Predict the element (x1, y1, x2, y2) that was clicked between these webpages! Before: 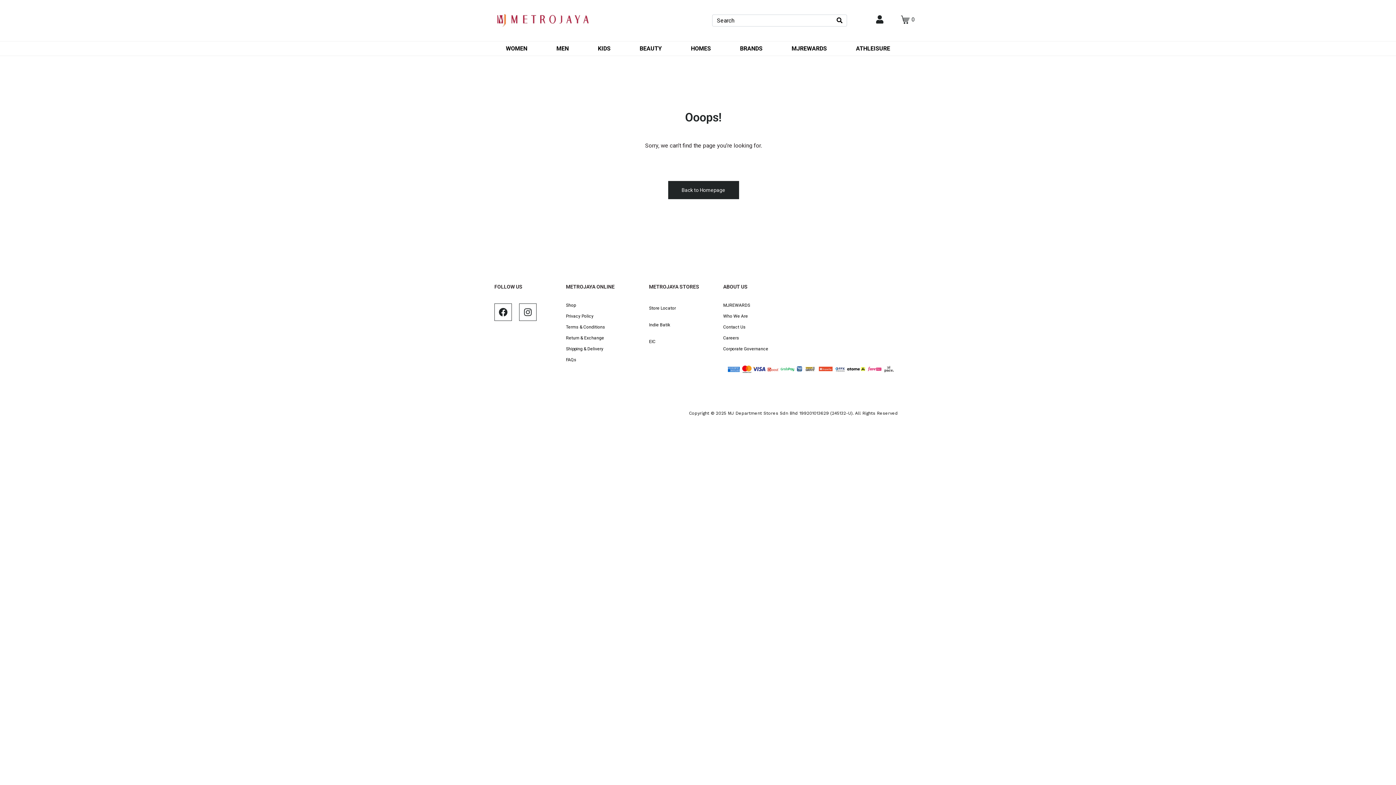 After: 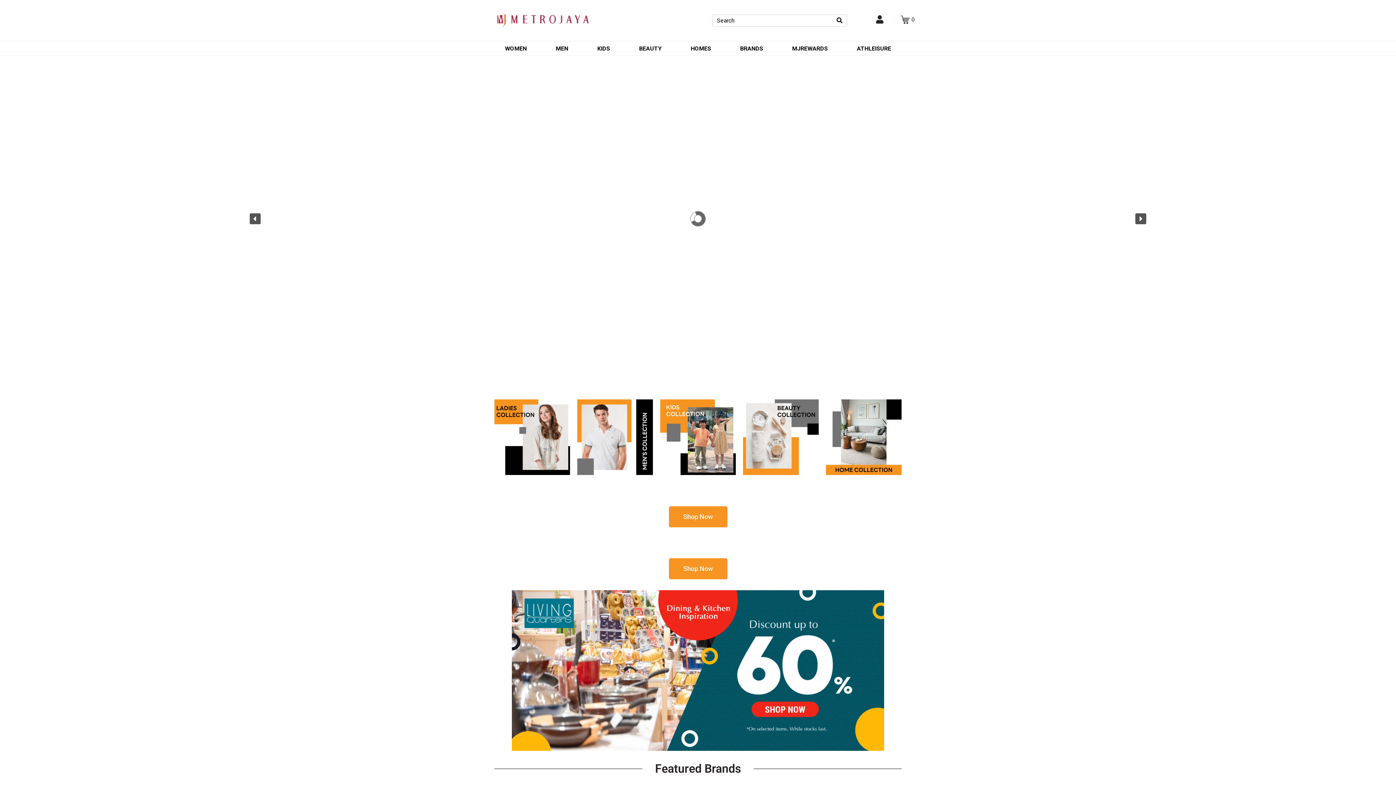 Action: bbox: (497, 16, 588, 23)